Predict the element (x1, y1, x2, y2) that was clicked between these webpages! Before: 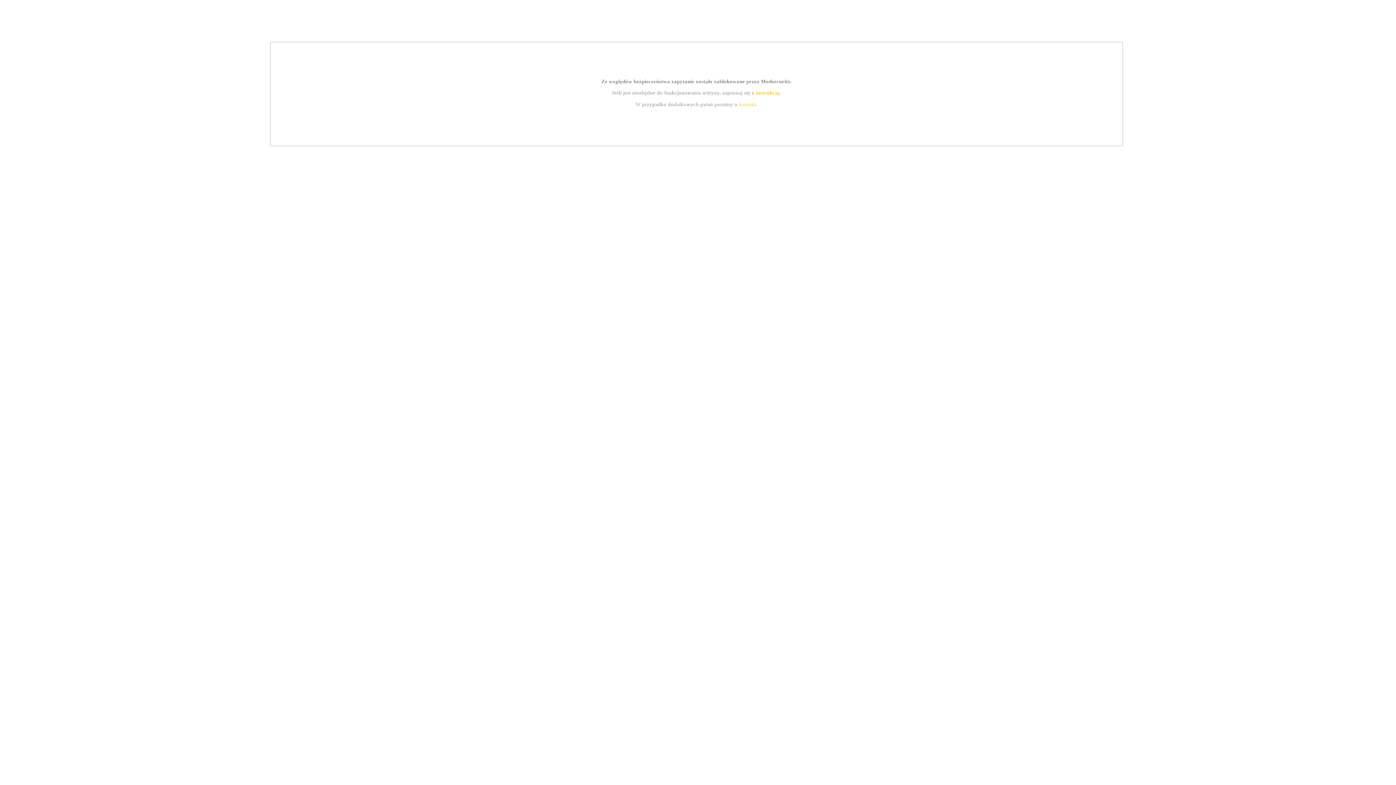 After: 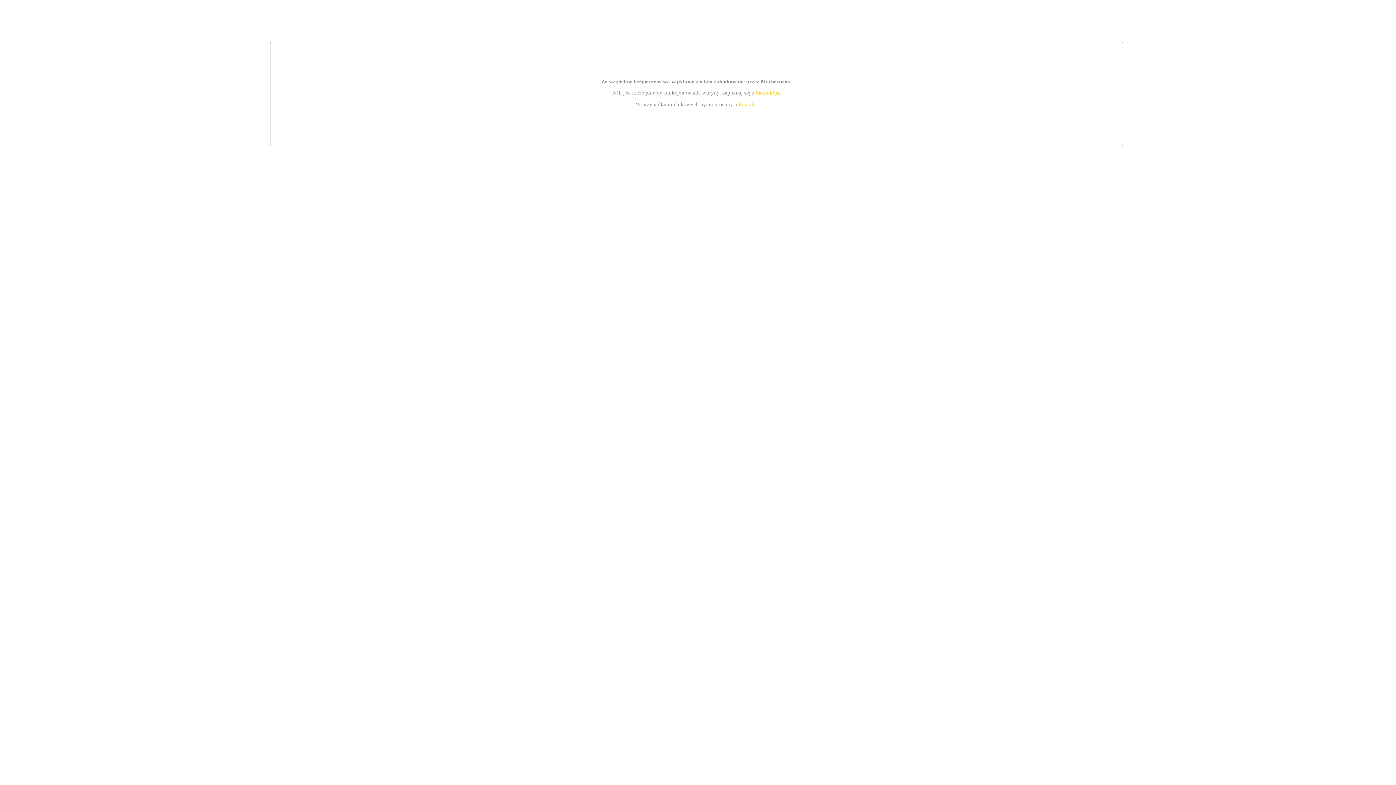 Action: bbox: (739, 101, 756, 107) label: kontakt